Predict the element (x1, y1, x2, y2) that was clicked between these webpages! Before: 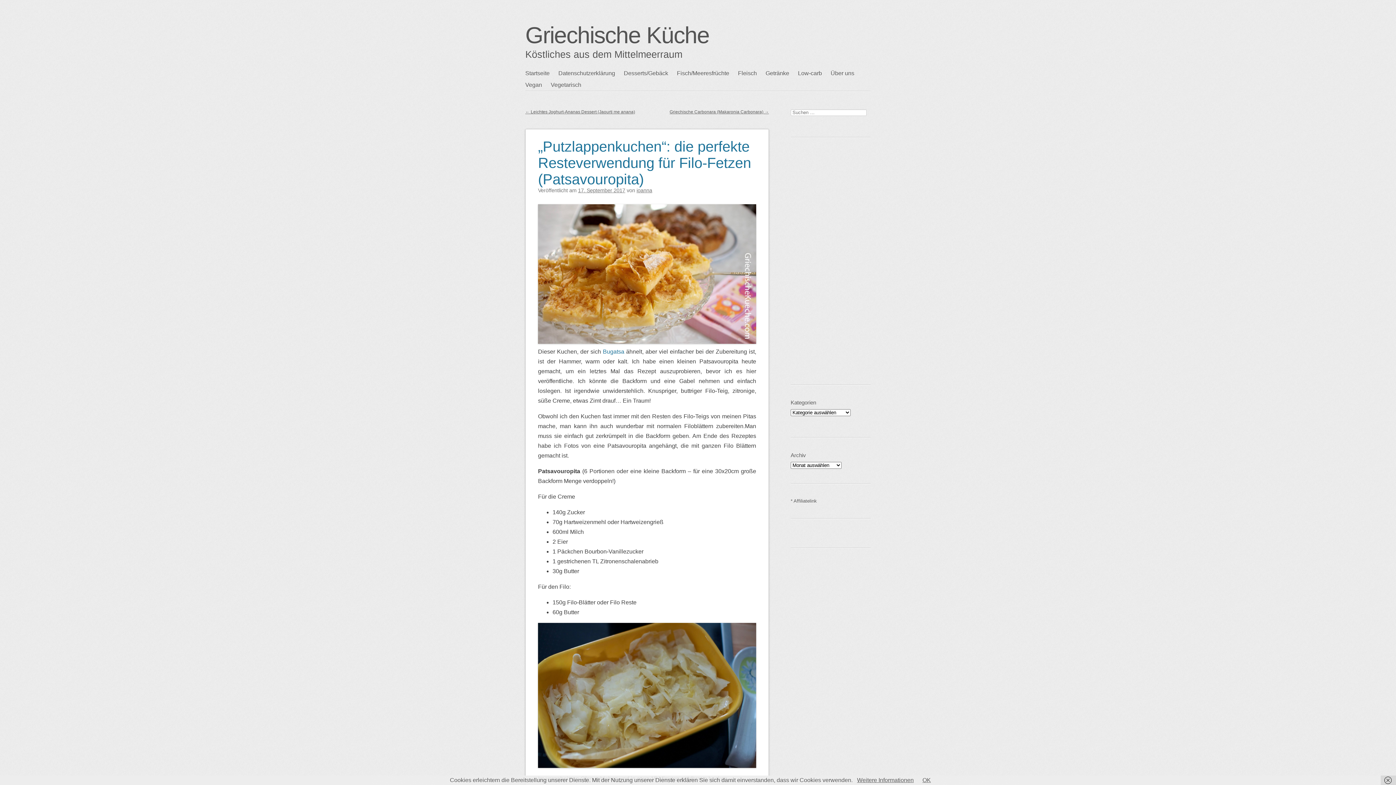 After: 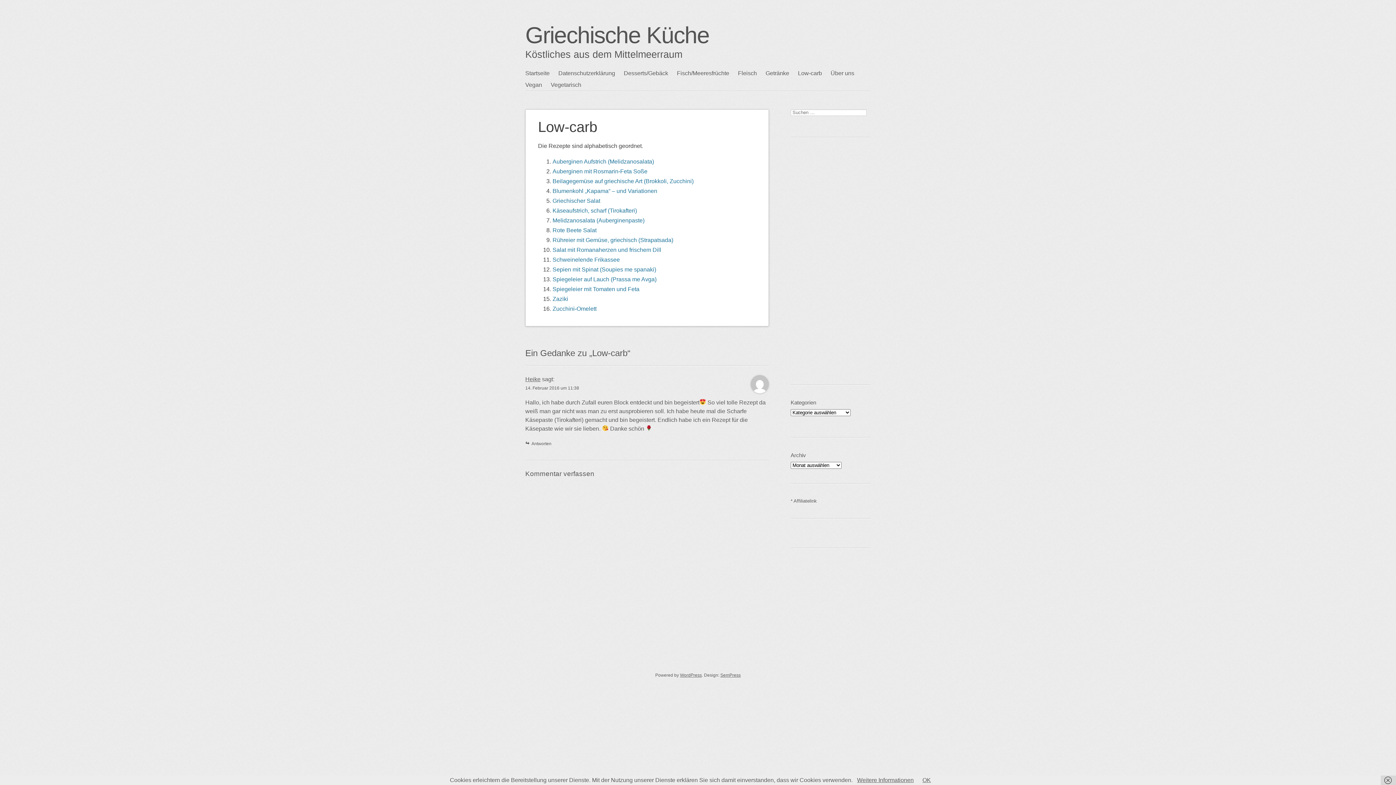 Action: label: Low-carb bbox: (798, 67, 830, 79)